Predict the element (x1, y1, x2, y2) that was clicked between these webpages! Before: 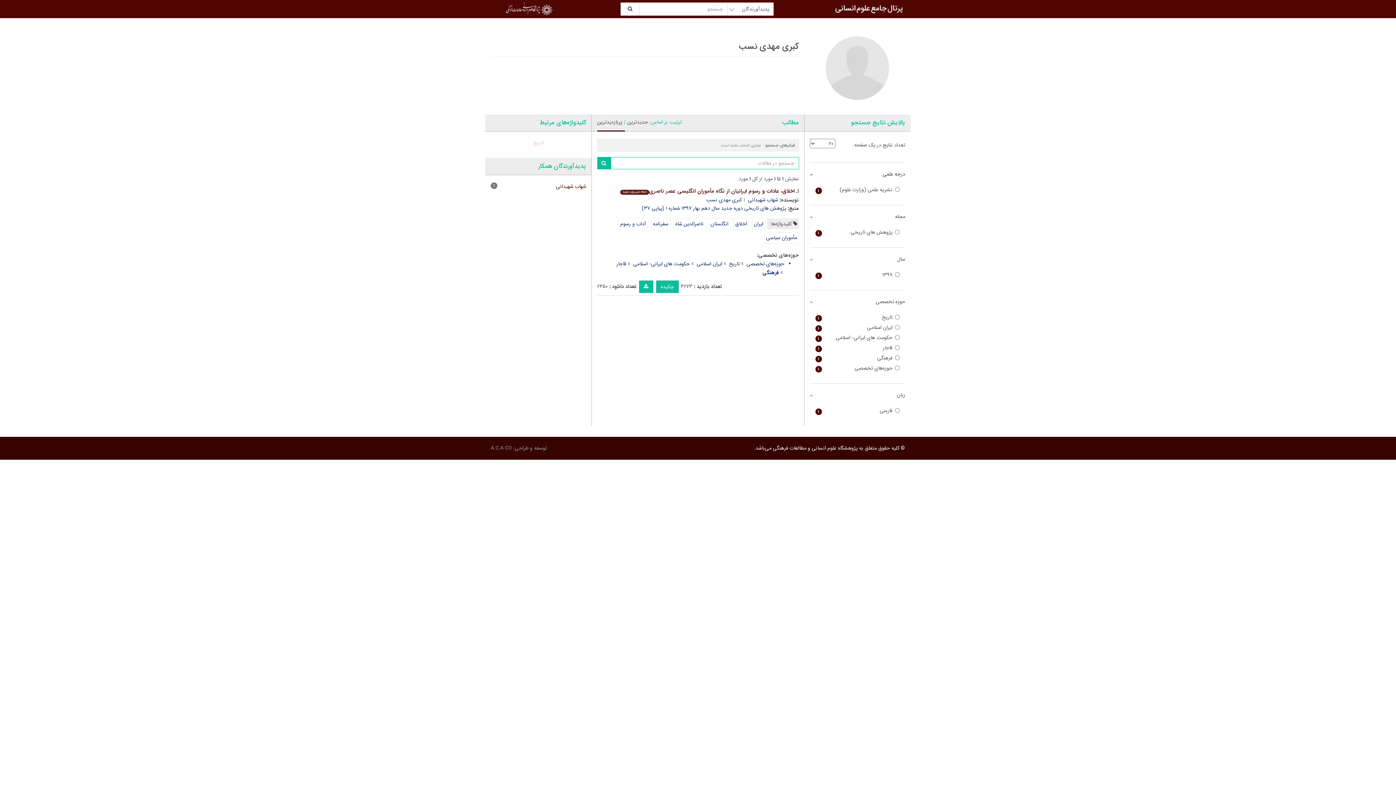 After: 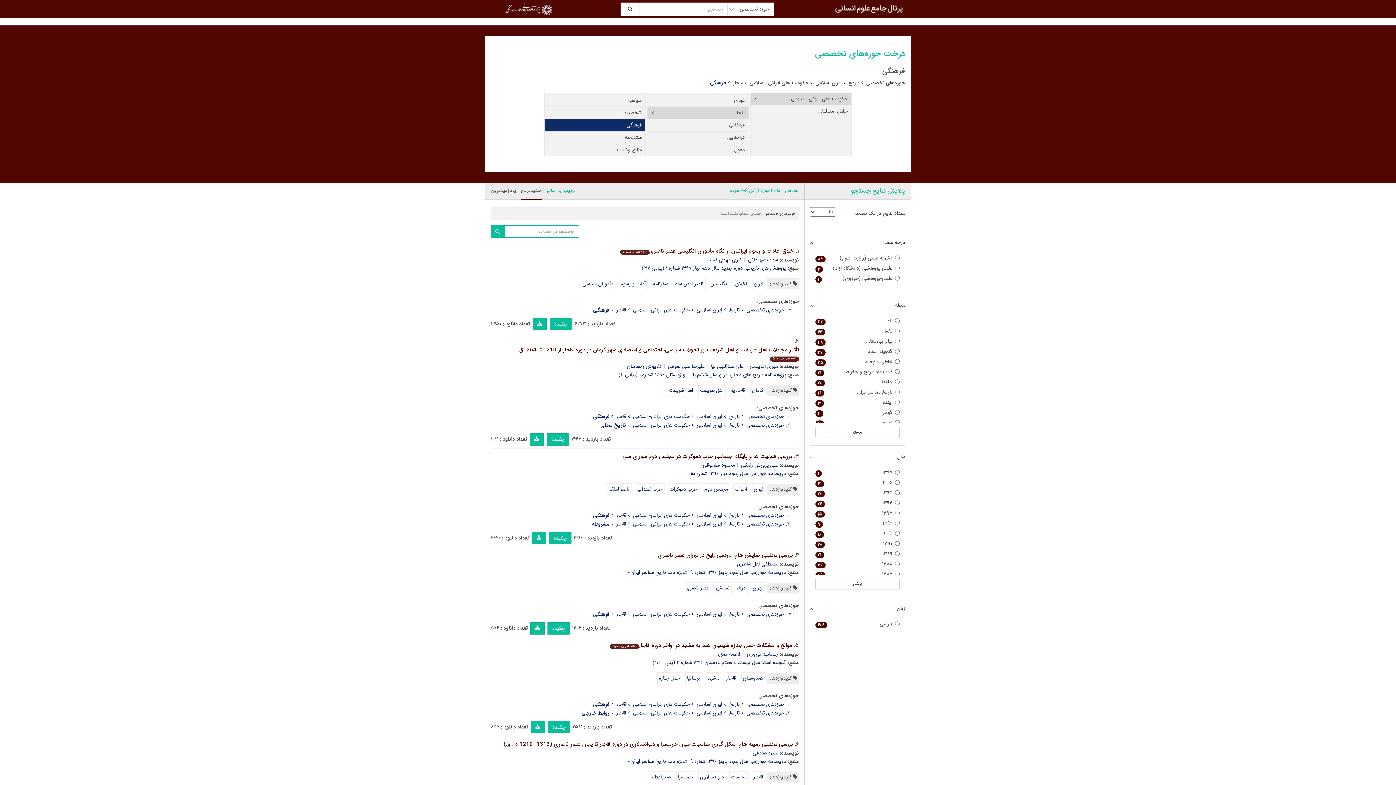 Action: label: فرهنگی bbox: (762, 268, 784, 277)